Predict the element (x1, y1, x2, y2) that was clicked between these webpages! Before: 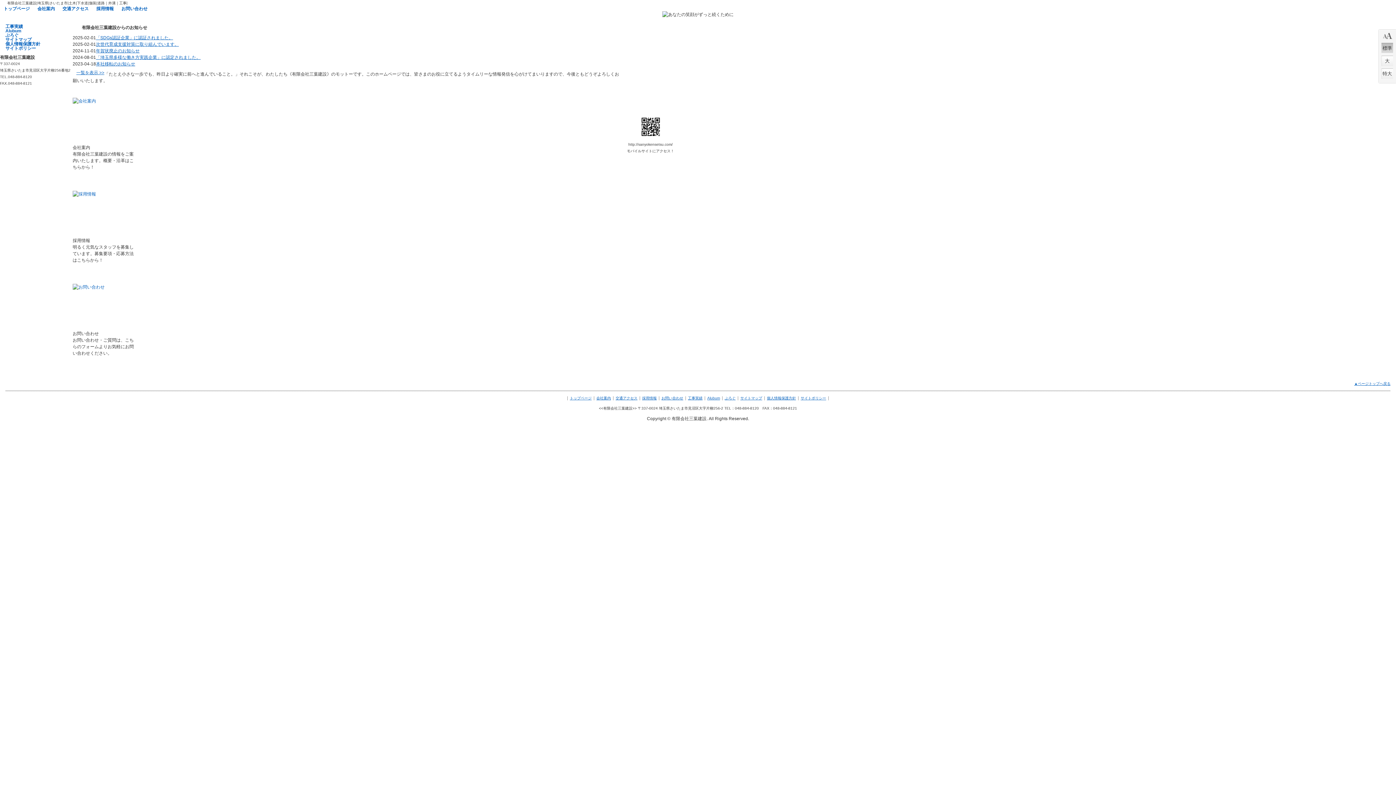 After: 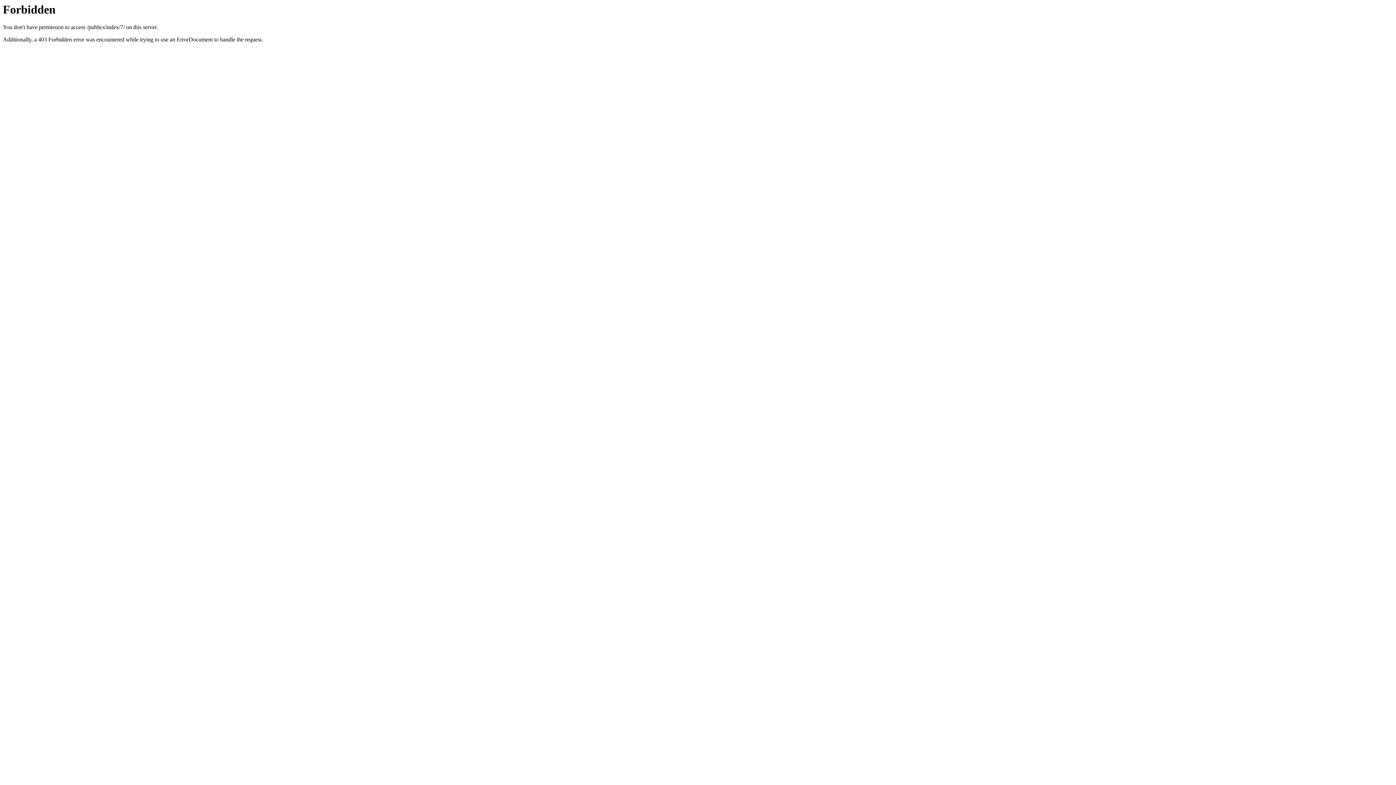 Action: label: 交​通​ア​ク​セ​ス​ bbox: (58, 6, 92, 10)